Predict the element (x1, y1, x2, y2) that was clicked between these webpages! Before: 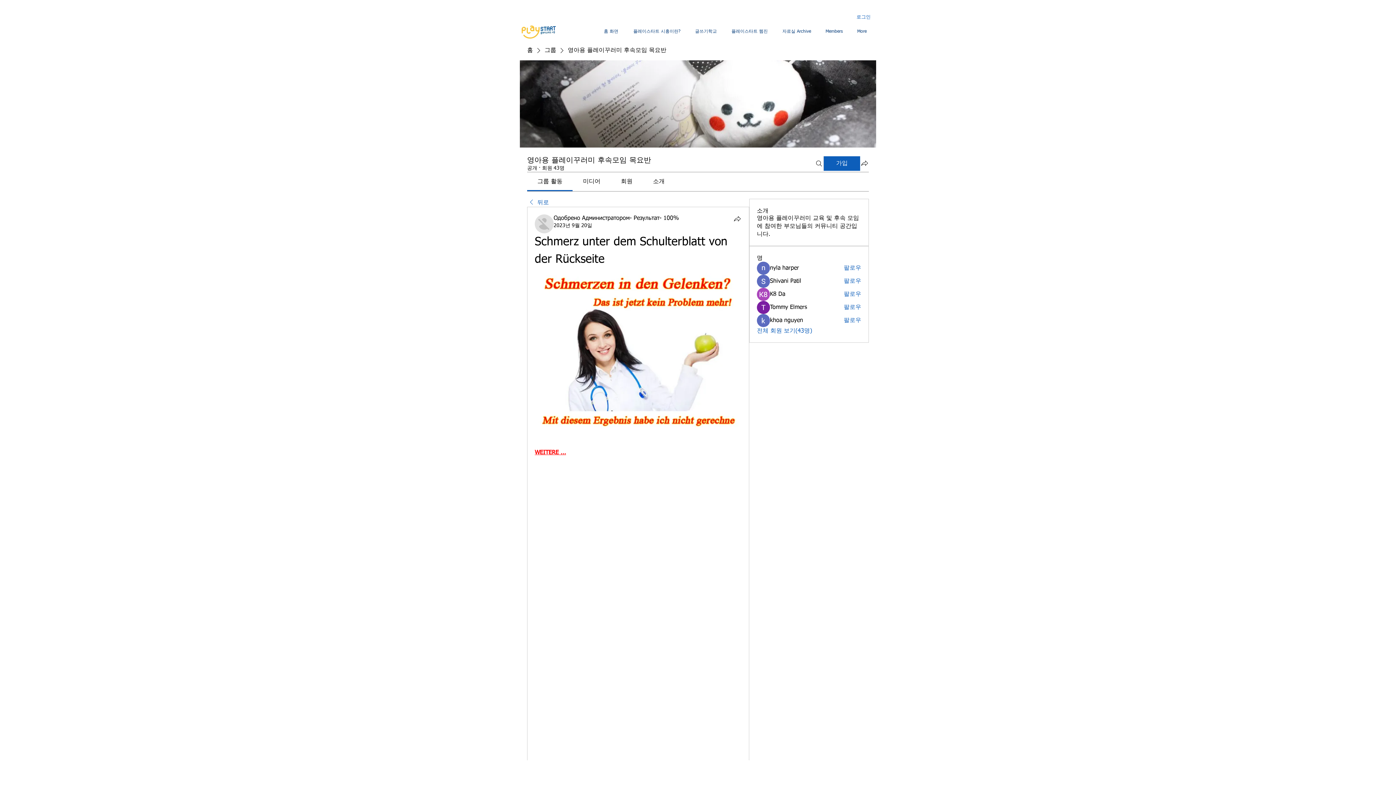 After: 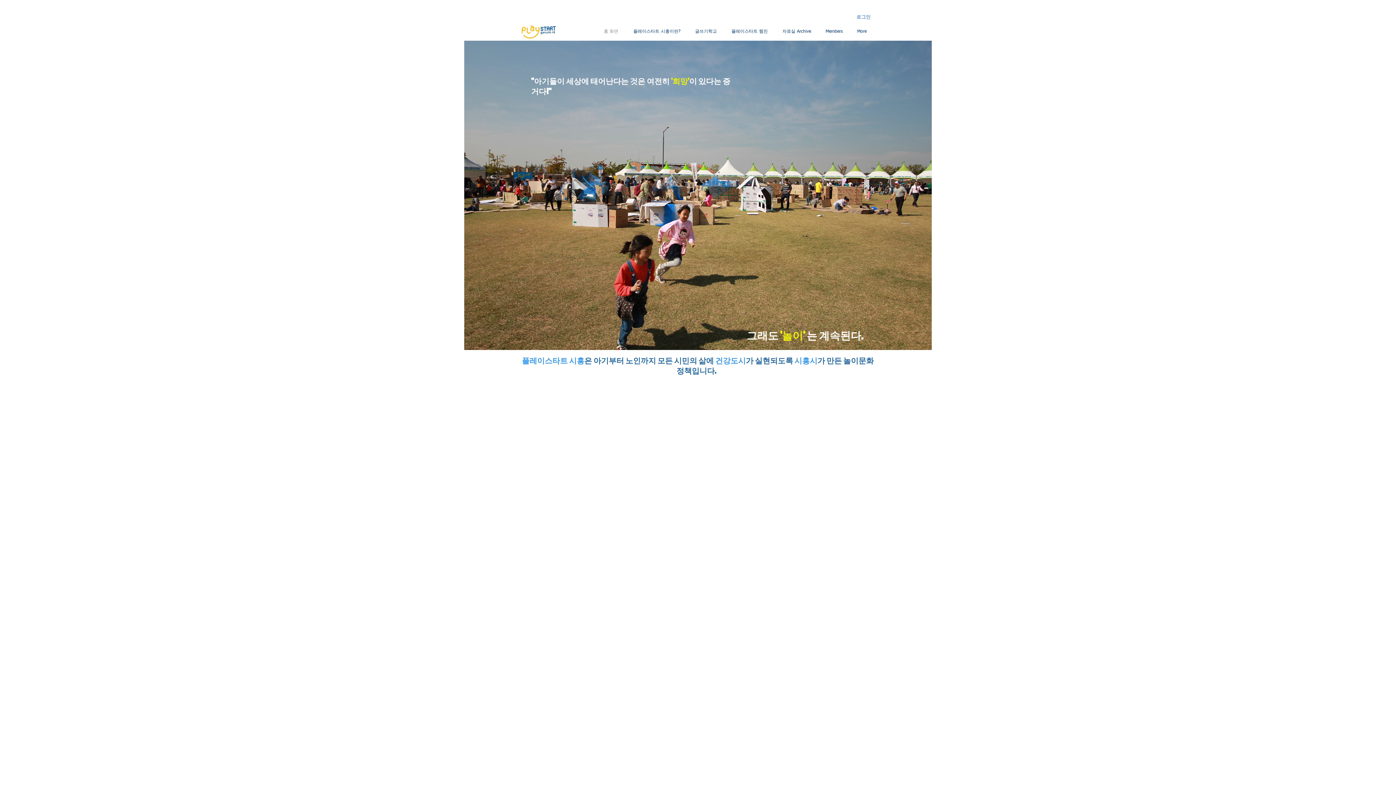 Action: bbox: (598, 22, 628, 40) label: 홈 화면